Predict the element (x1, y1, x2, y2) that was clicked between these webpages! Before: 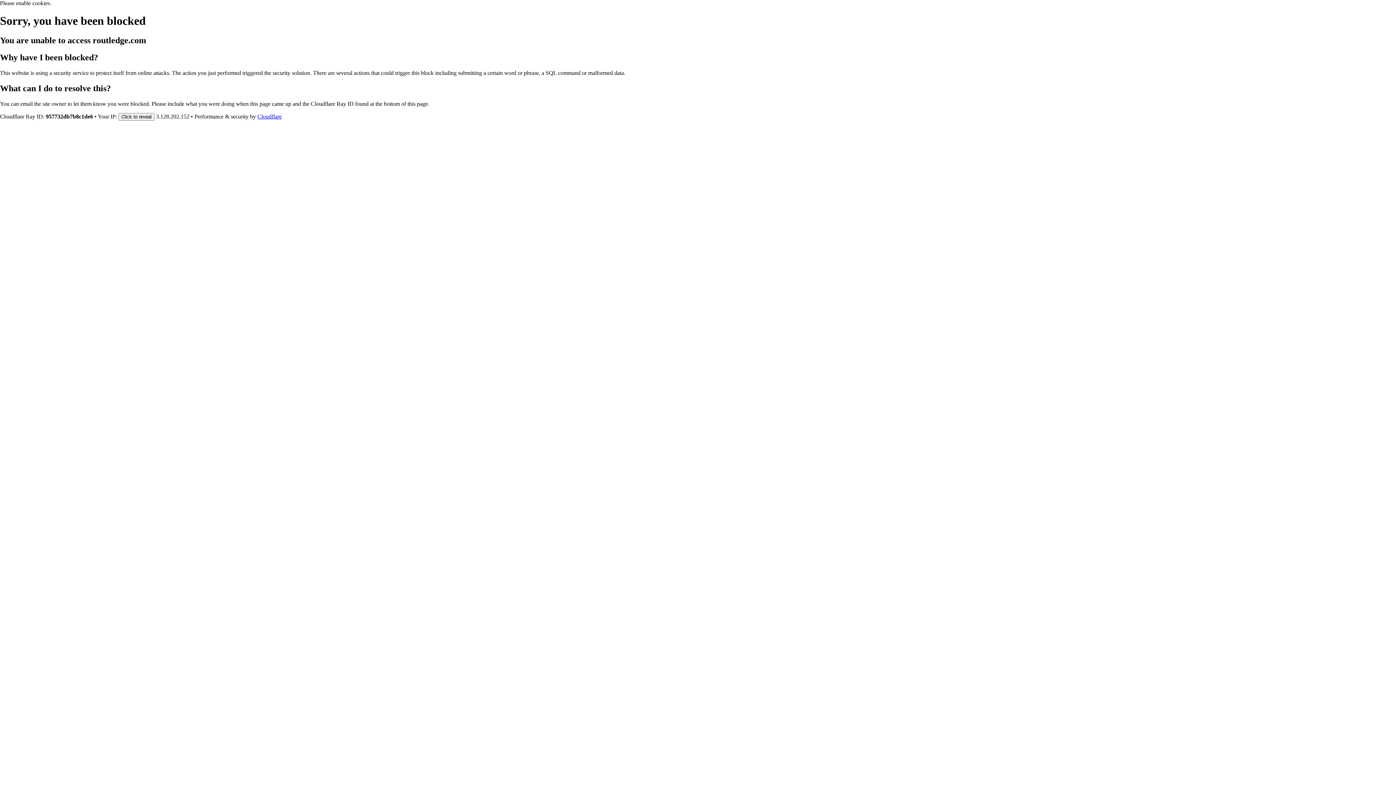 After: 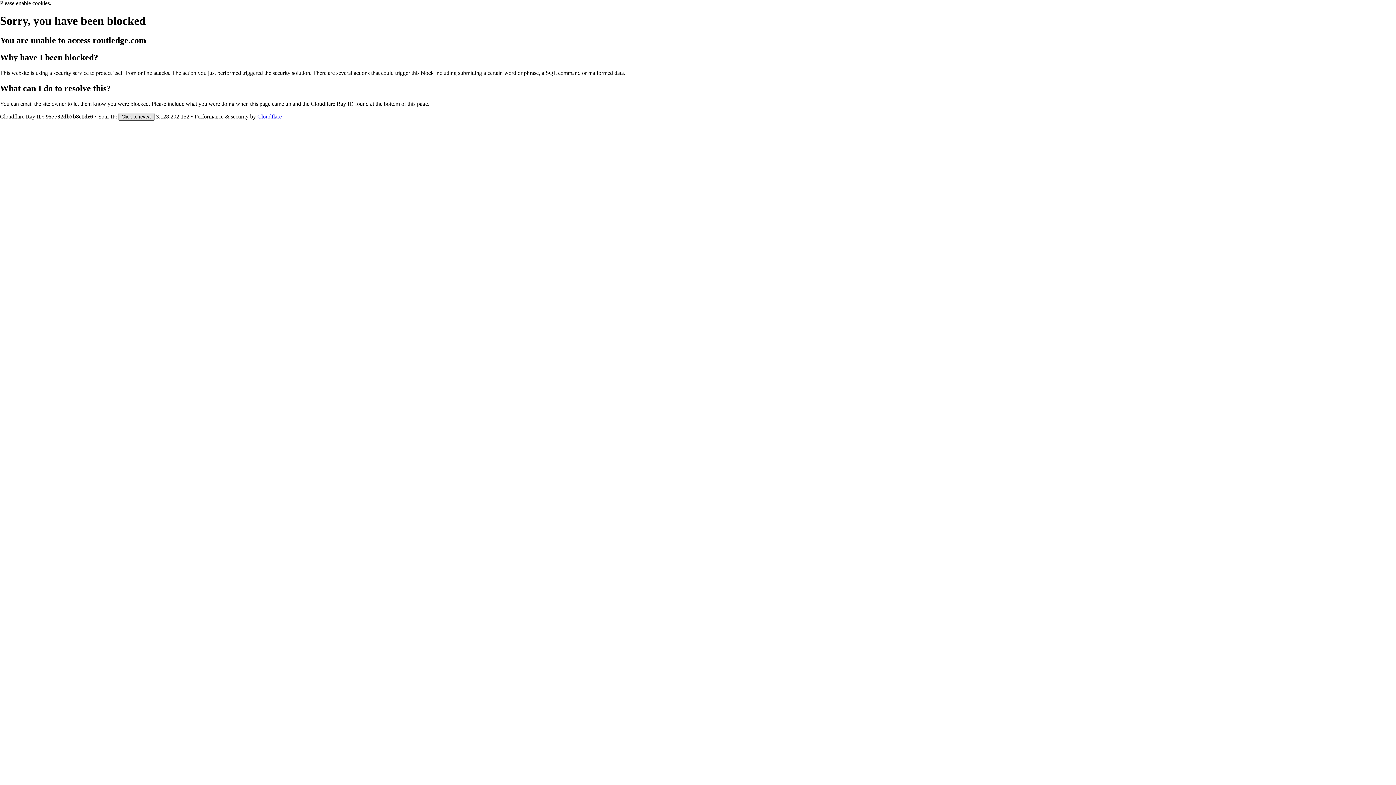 Action: label: Click to reveal bbox: (118, 112, 154, 120)